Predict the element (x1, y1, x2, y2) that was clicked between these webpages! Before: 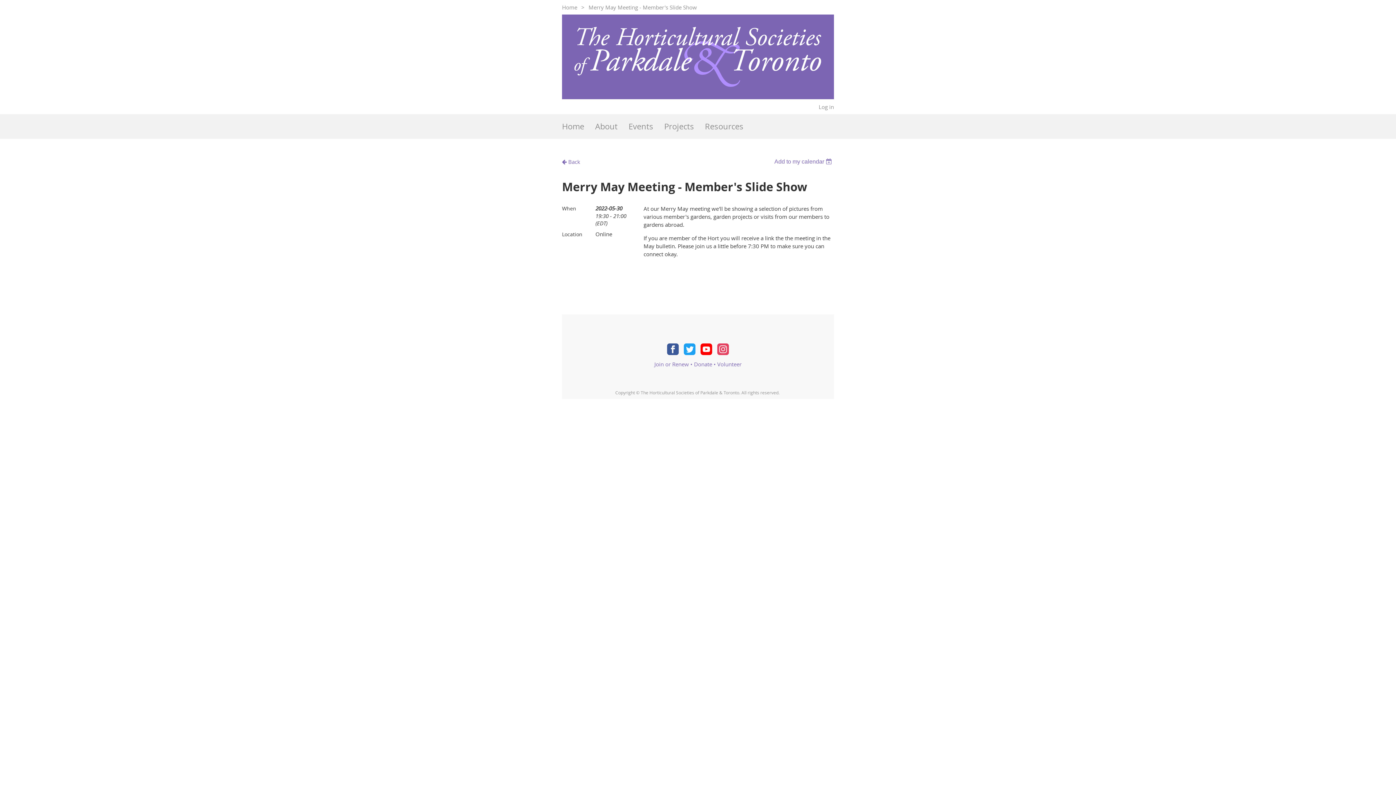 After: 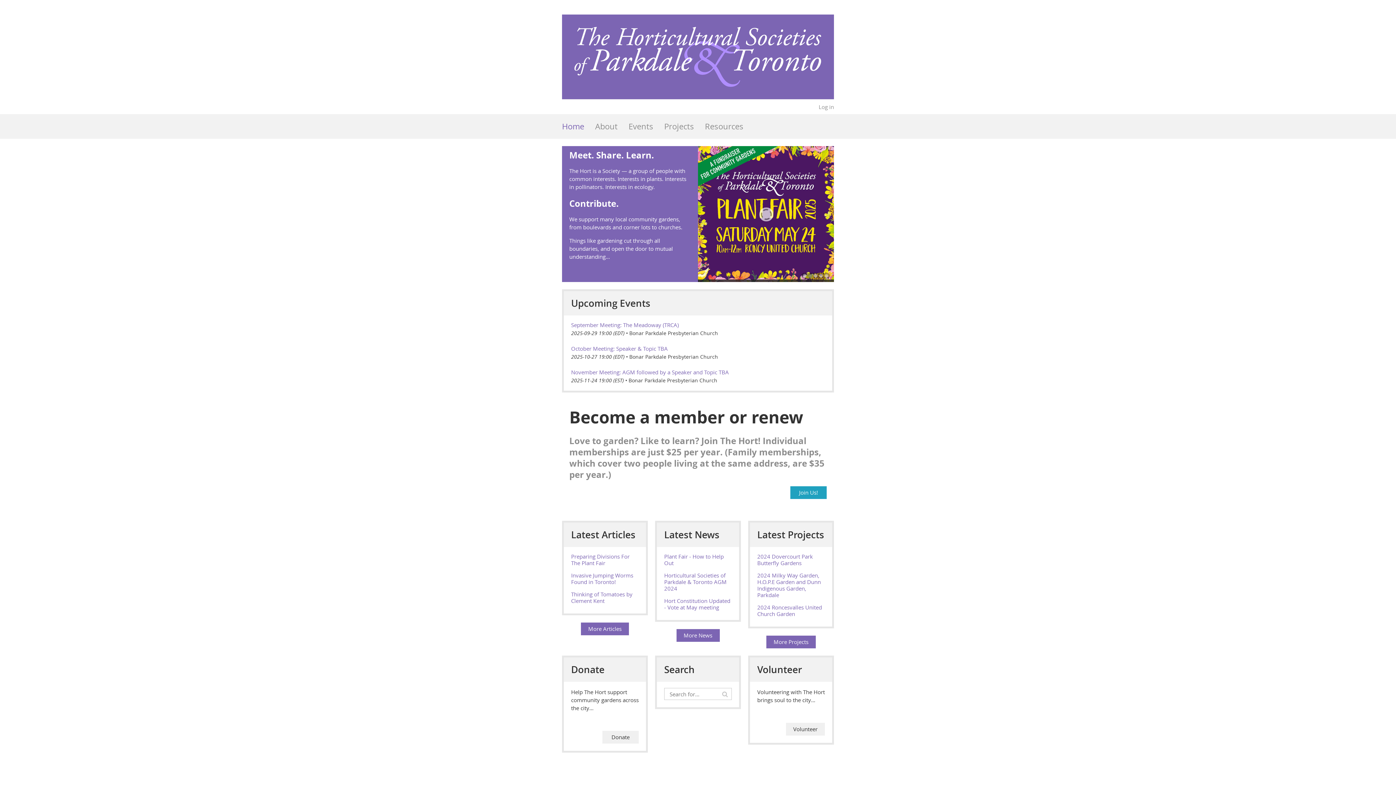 Action: bbox: (562, 93, 834, 100)